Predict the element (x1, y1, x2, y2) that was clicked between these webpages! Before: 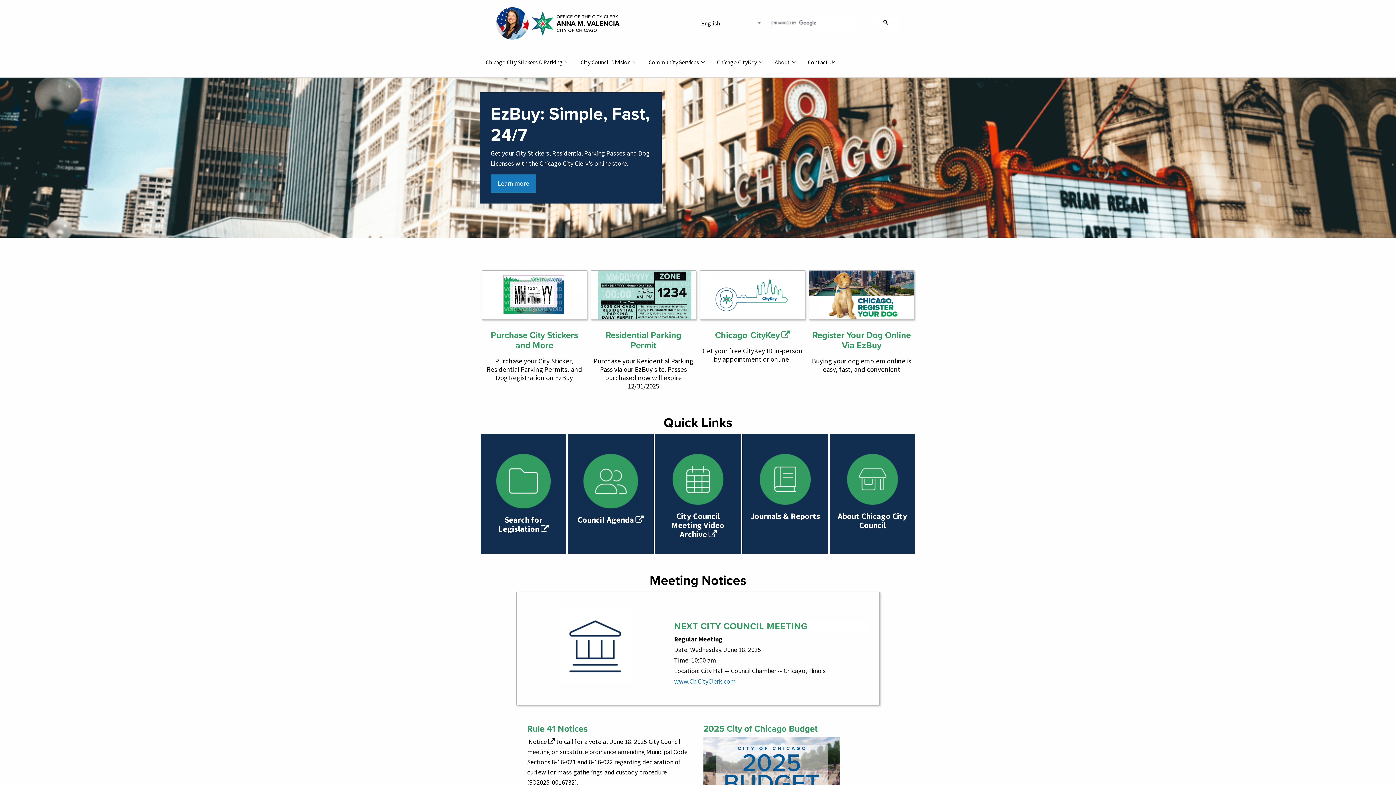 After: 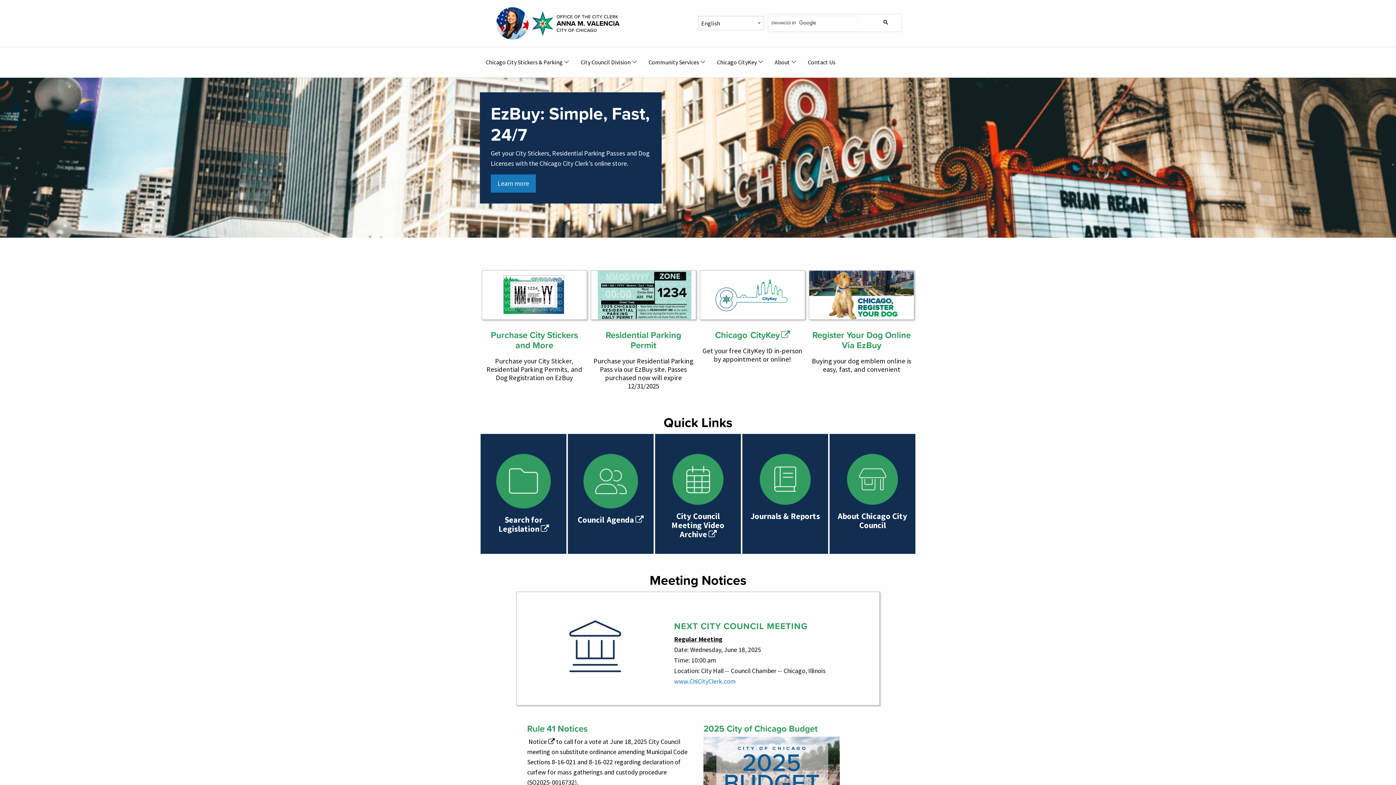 Action: bbox: (583, 476, 638, 484)